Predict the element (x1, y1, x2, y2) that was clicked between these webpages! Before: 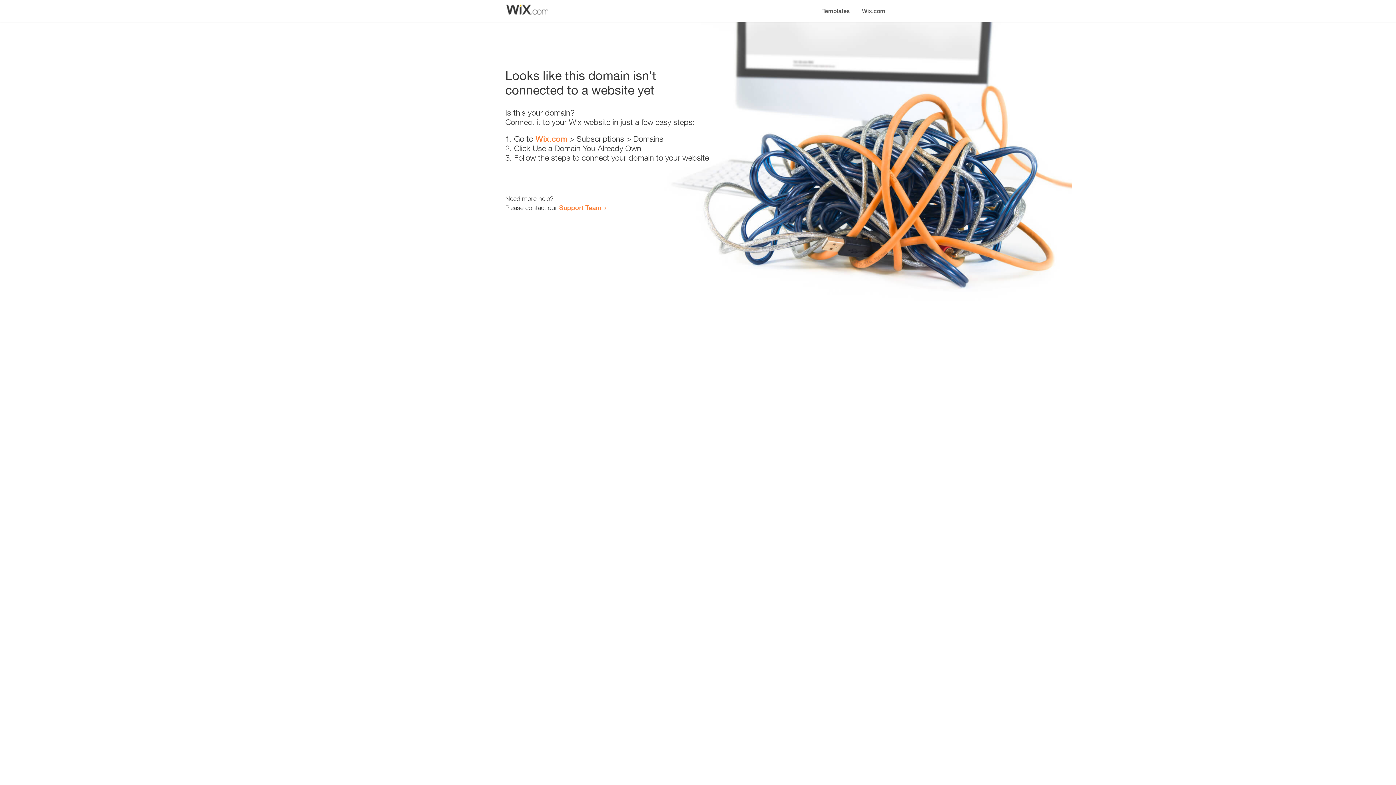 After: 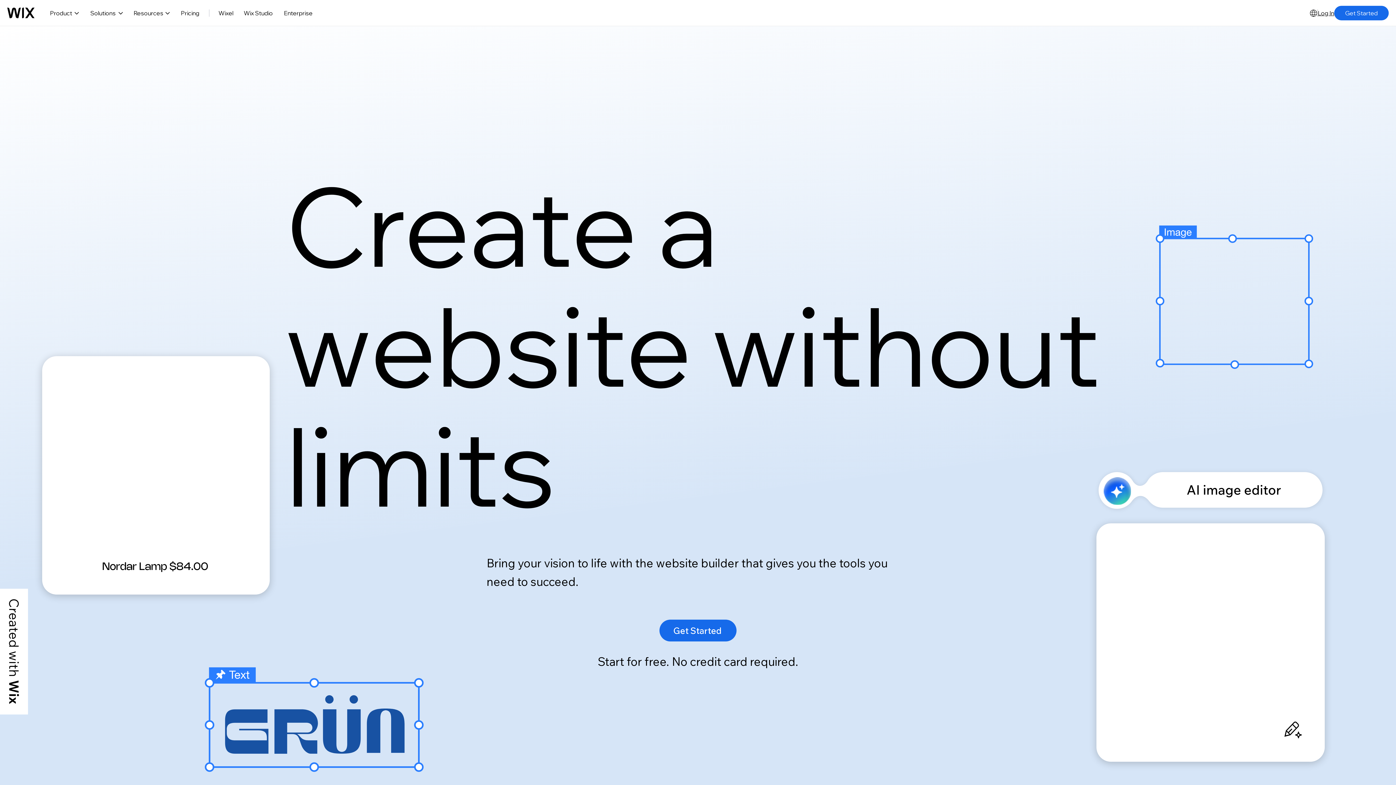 Action: label: Wix.com bbox: (535, 134, 567, 143)